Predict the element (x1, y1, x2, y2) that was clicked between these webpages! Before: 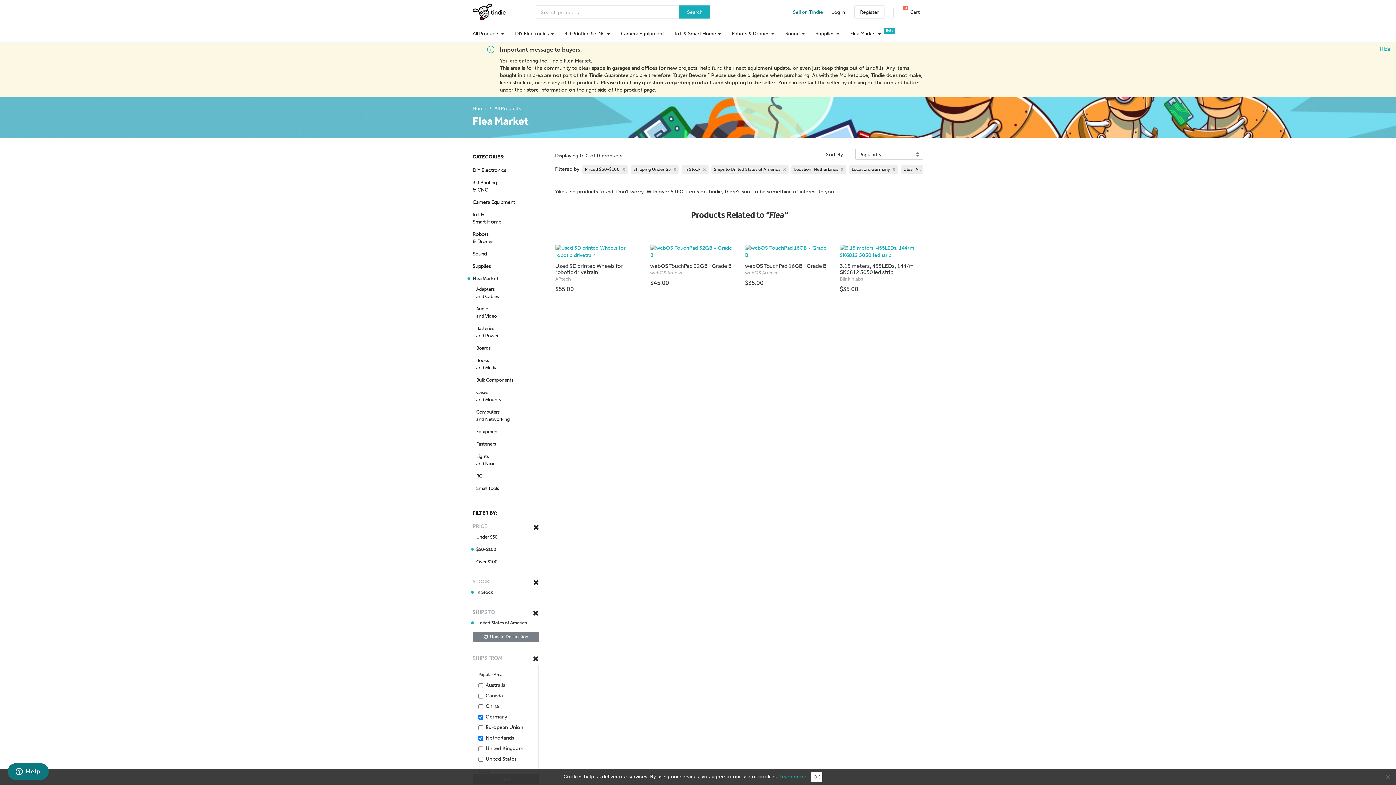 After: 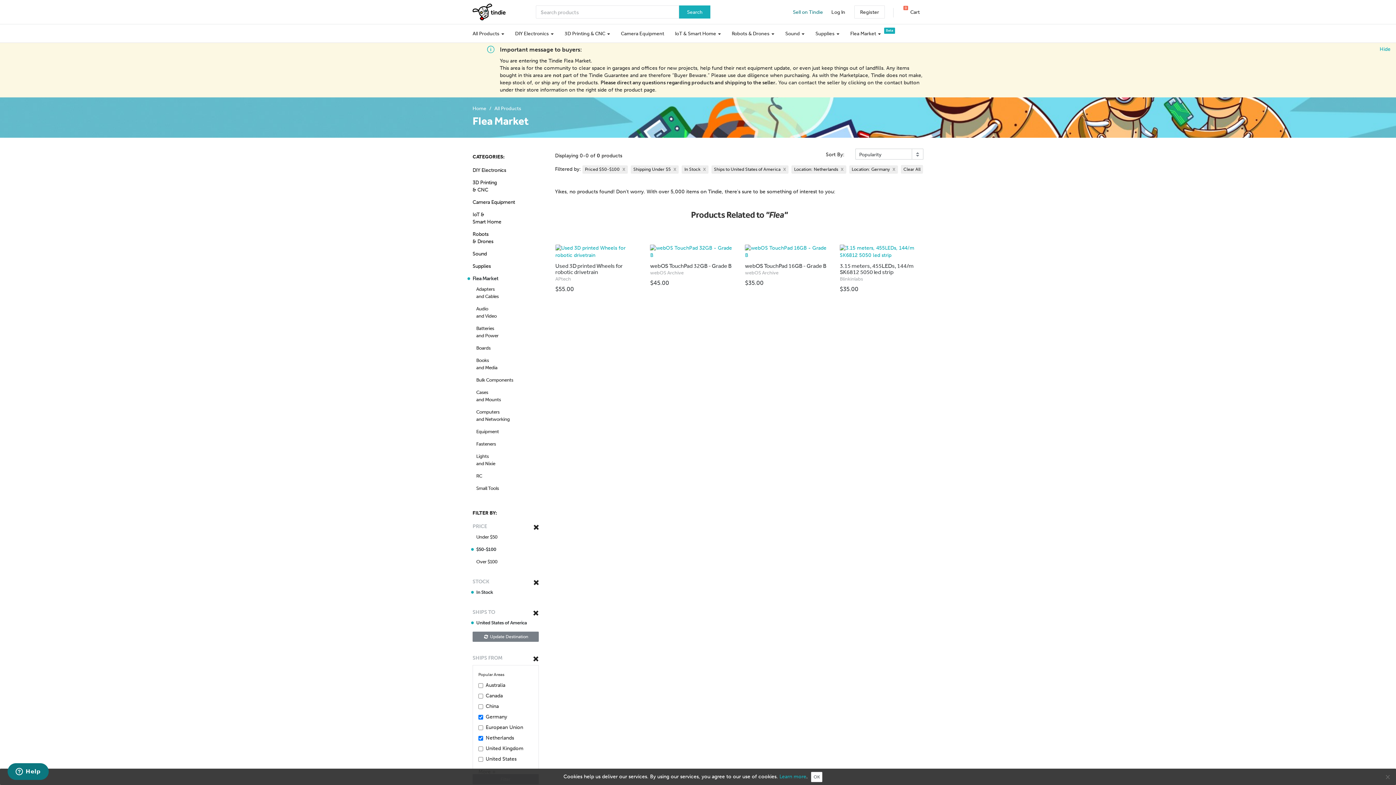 Action: label: In Stock bbox: (472, 589, 538, 596)